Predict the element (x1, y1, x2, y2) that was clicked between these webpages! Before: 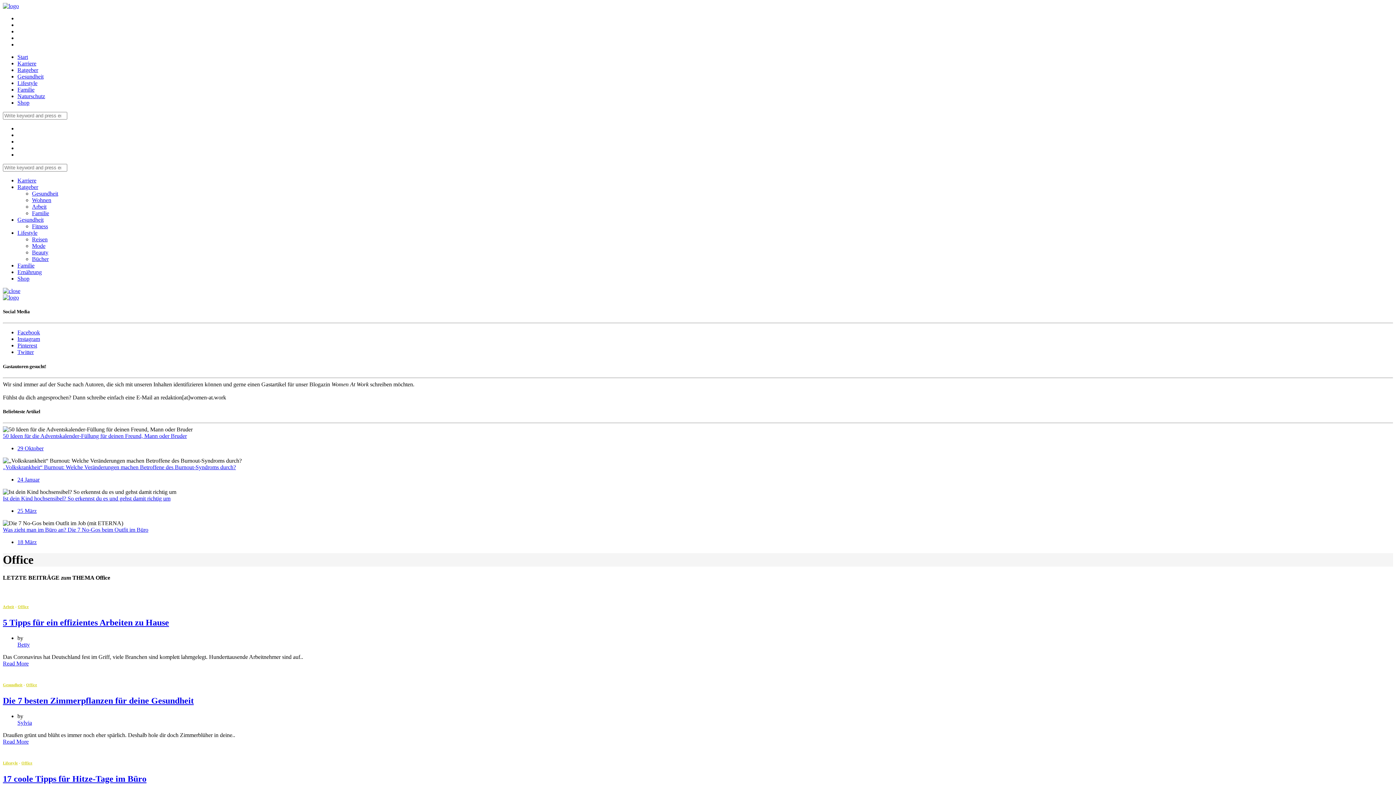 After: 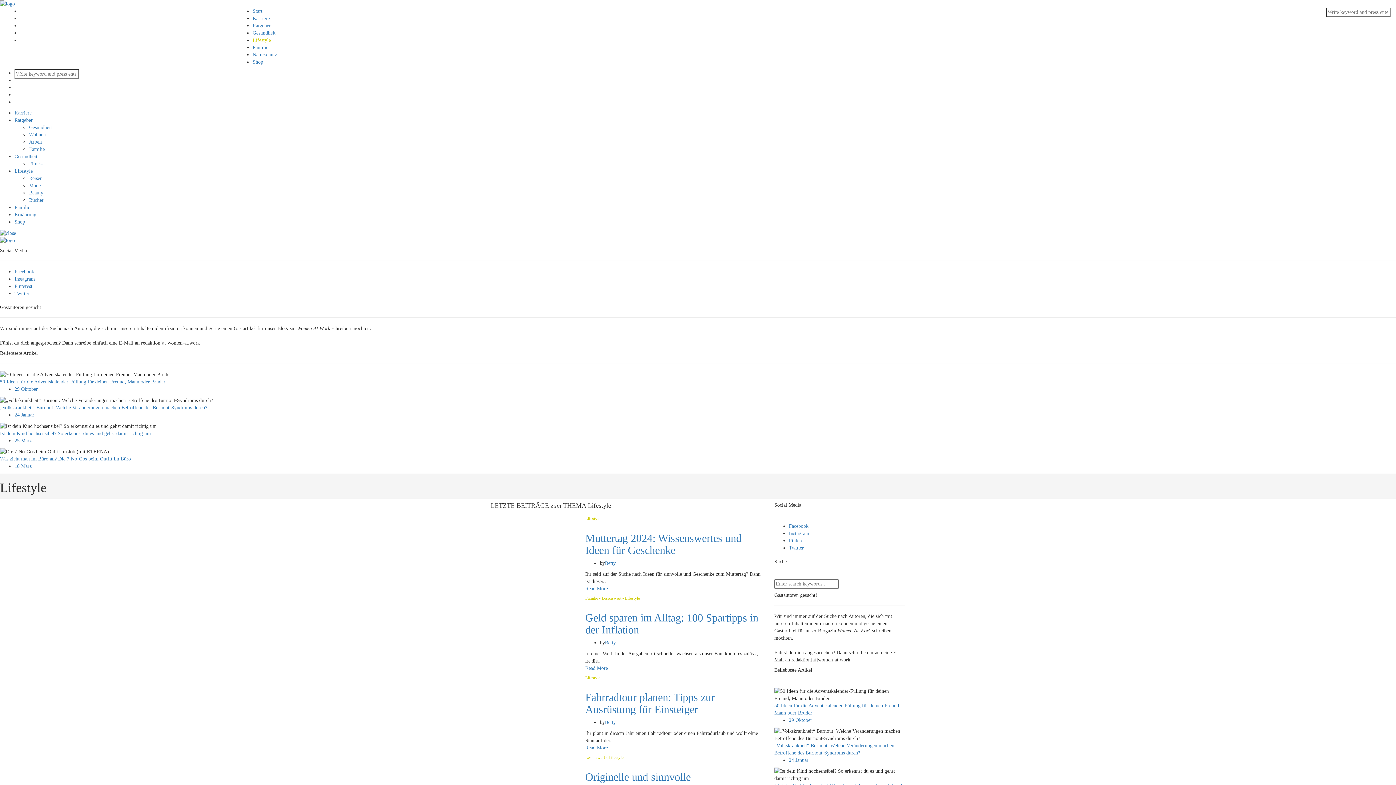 Action: bbox: (17, 80, 37, 86) label: Lifestyle